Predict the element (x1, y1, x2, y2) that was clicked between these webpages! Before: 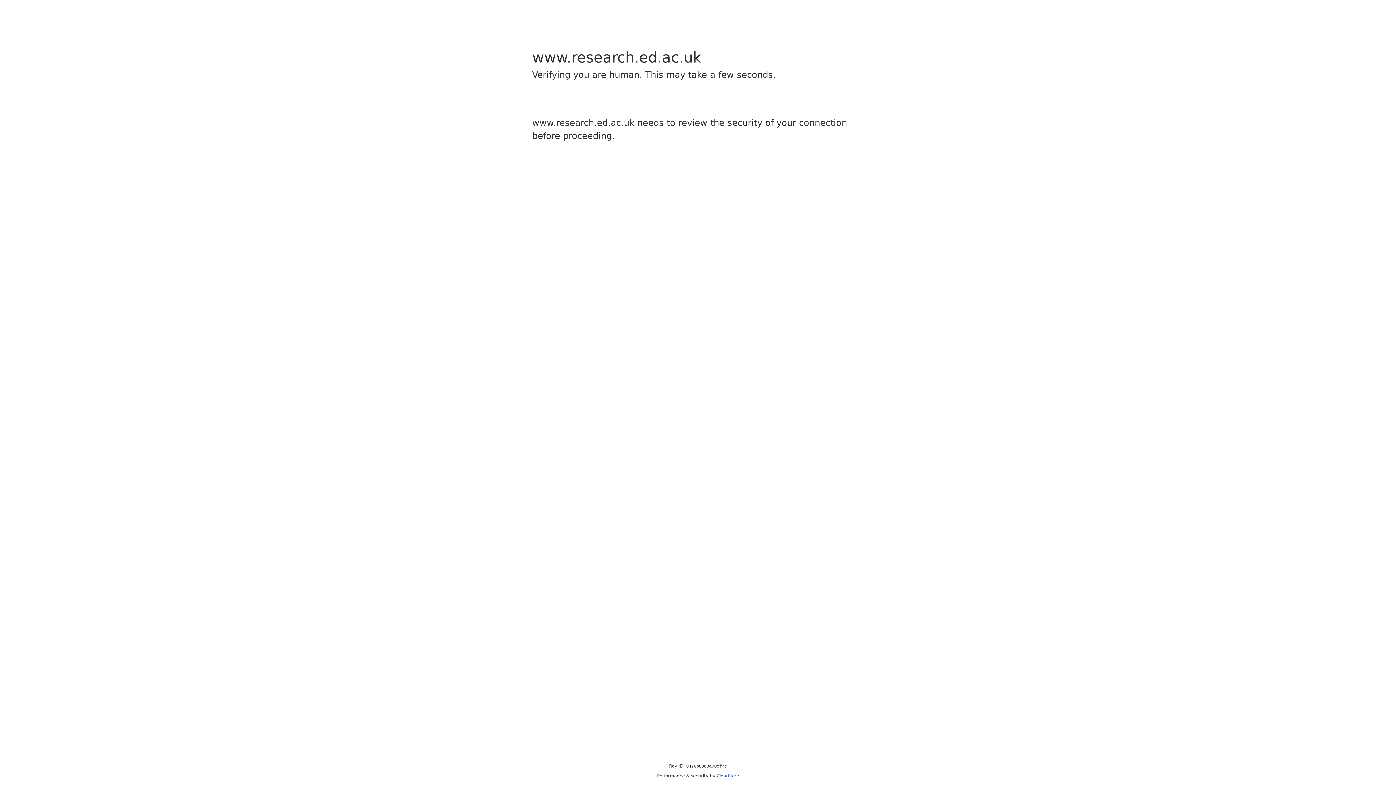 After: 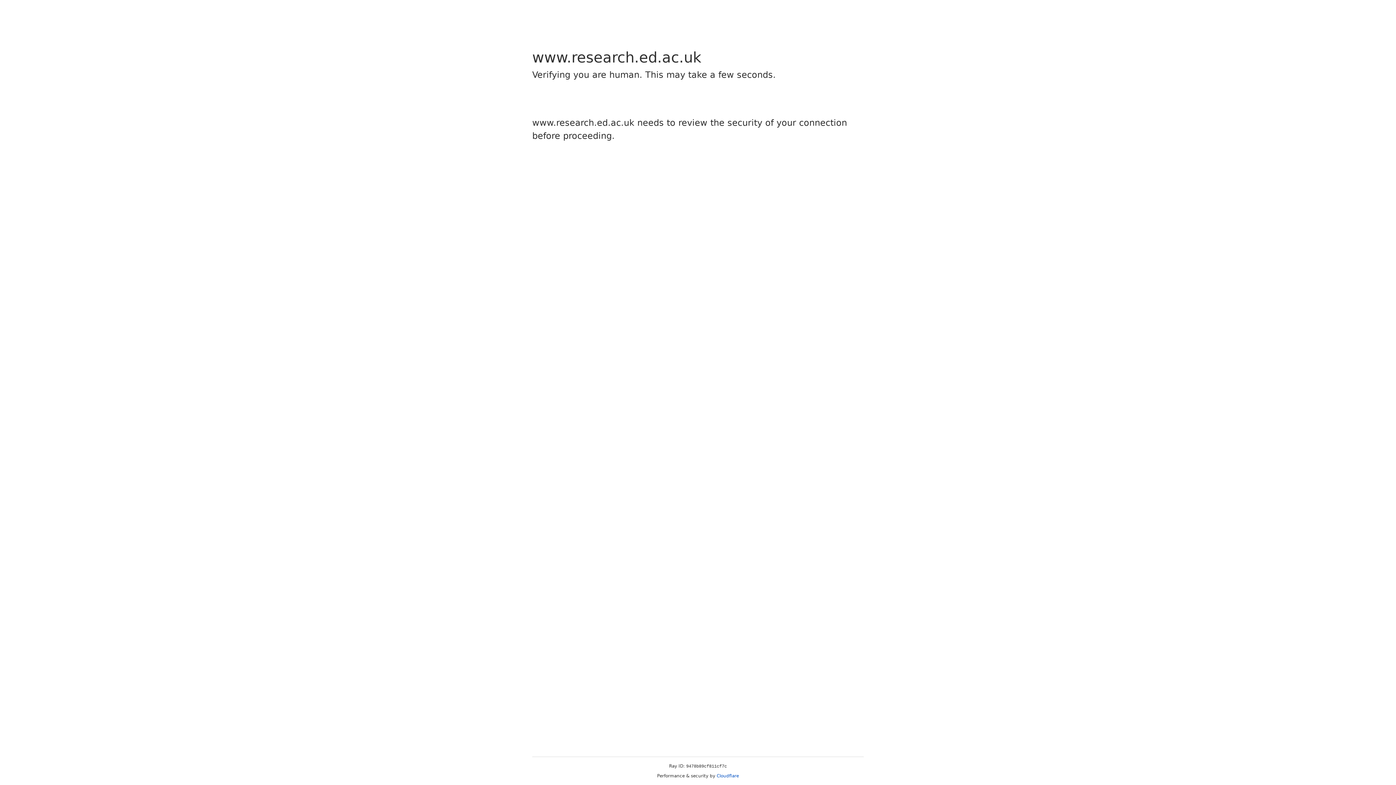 Action: label: Cloudflare bbox: (716, 773, 739, 778)